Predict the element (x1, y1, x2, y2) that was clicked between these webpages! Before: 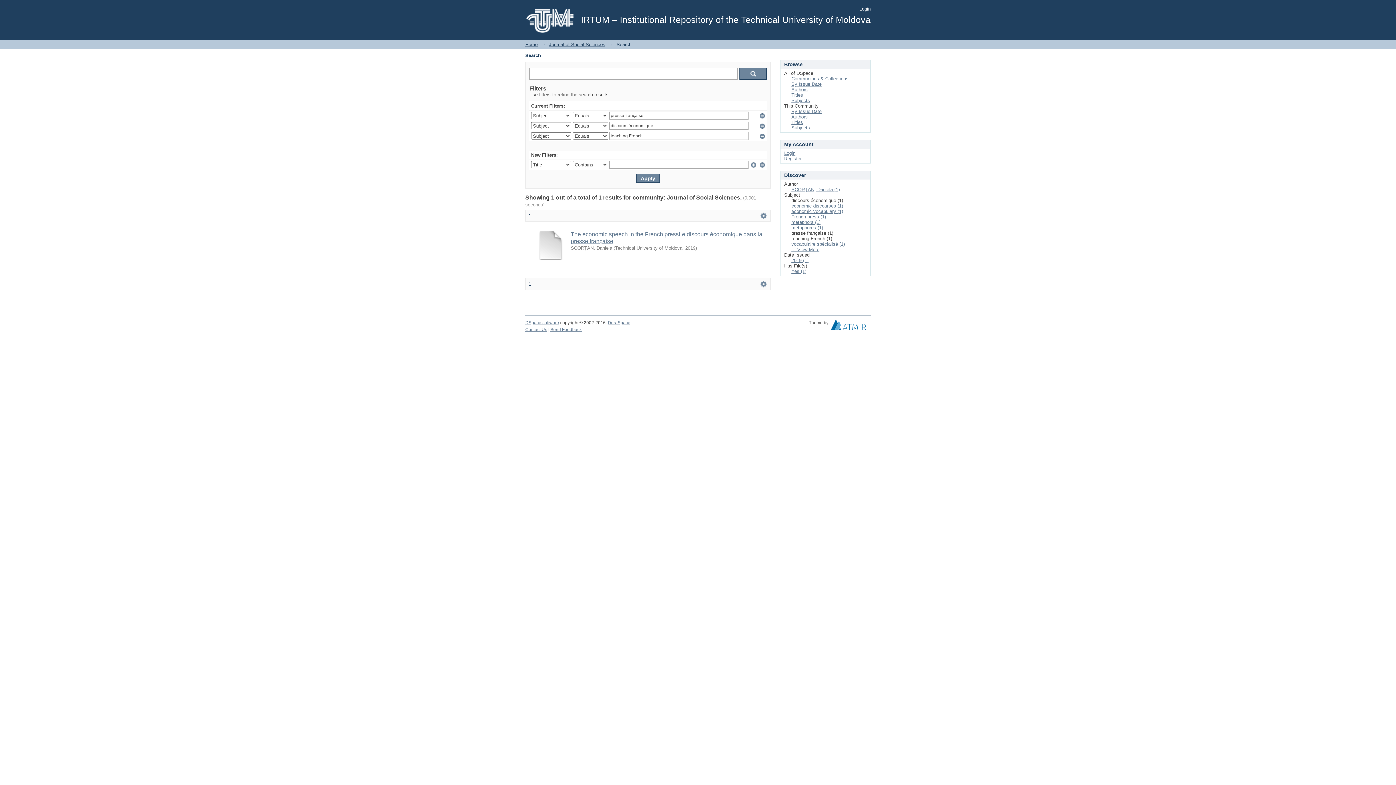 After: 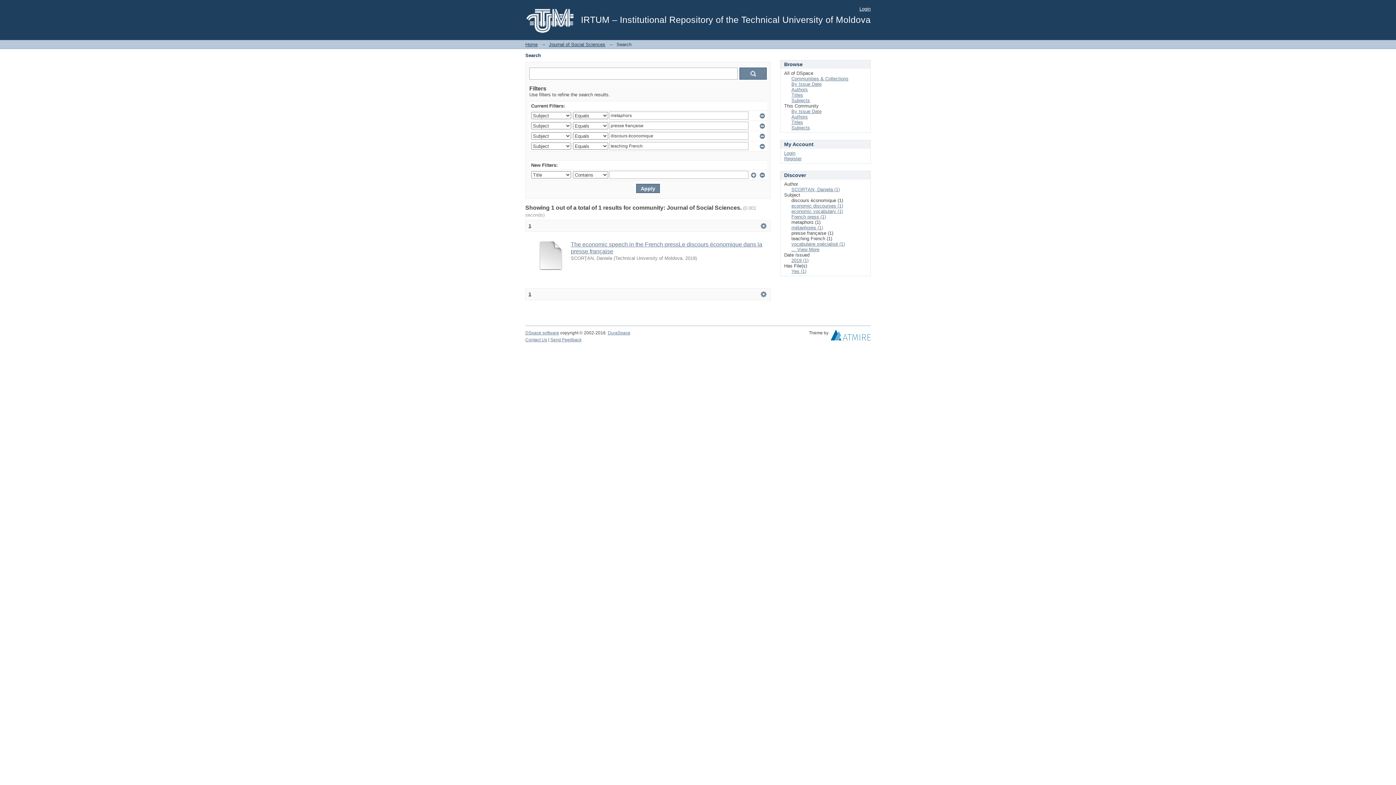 Action: bbox: (791, 219, 820, 225) label: metaphors (1)